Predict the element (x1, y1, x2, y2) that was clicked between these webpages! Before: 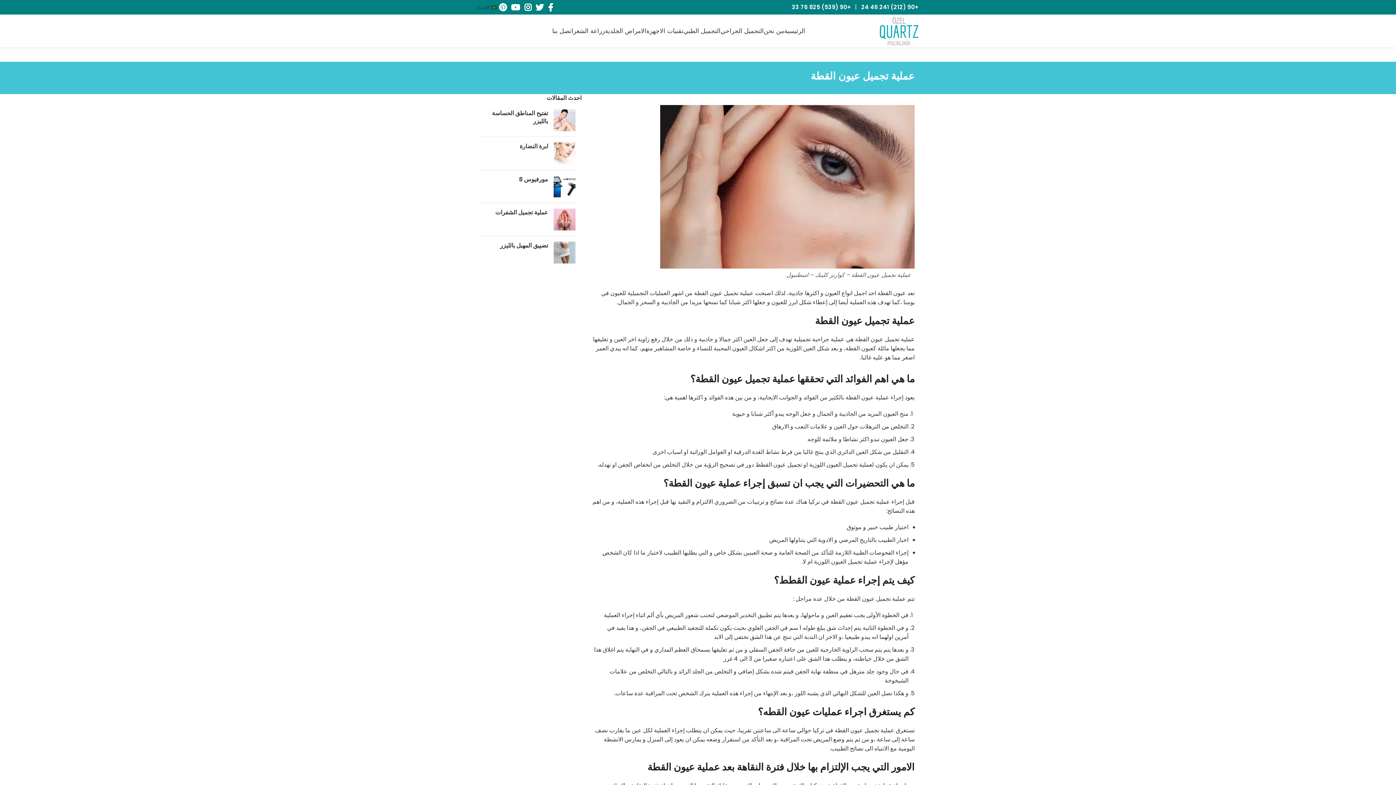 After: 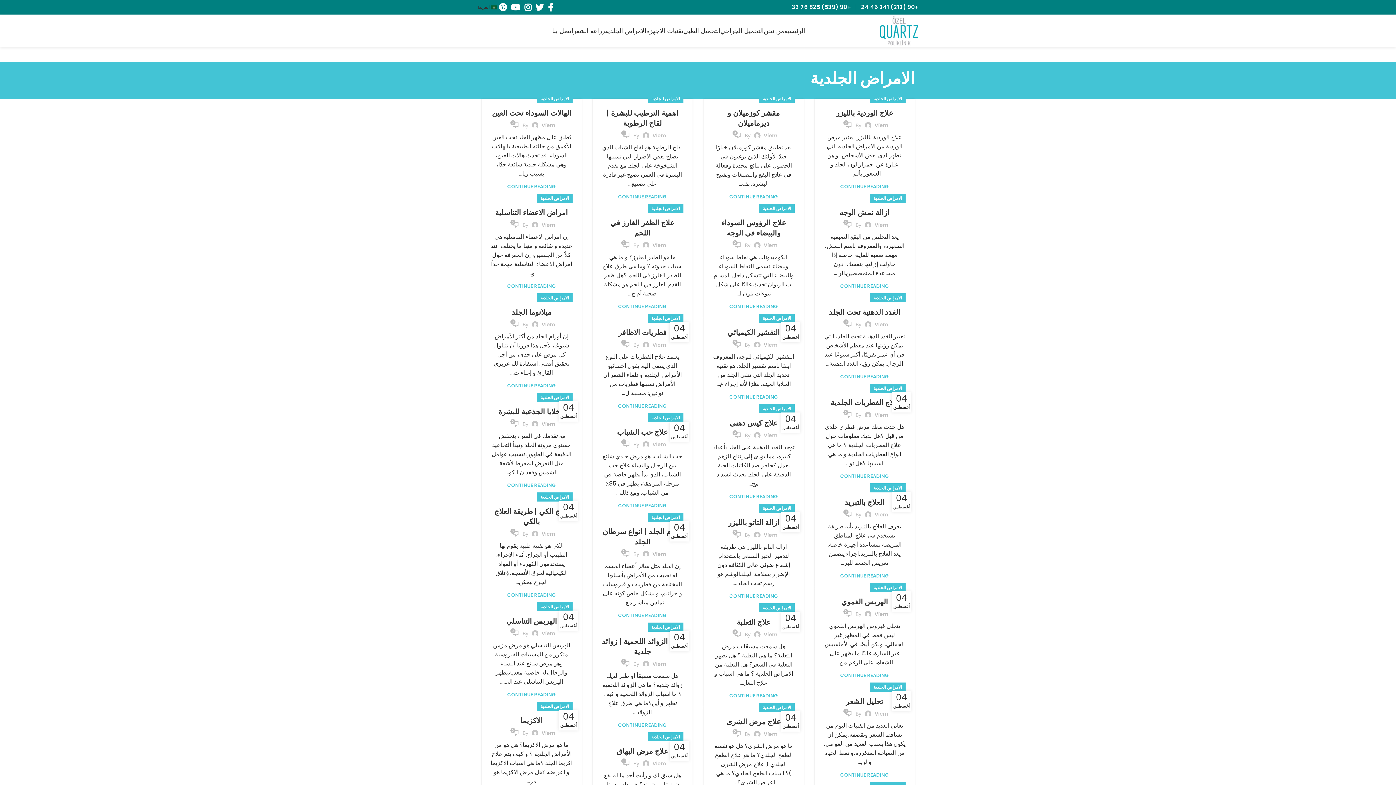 Action: label: الامراض الجلدية bbox: (605, 23, 646, 38)